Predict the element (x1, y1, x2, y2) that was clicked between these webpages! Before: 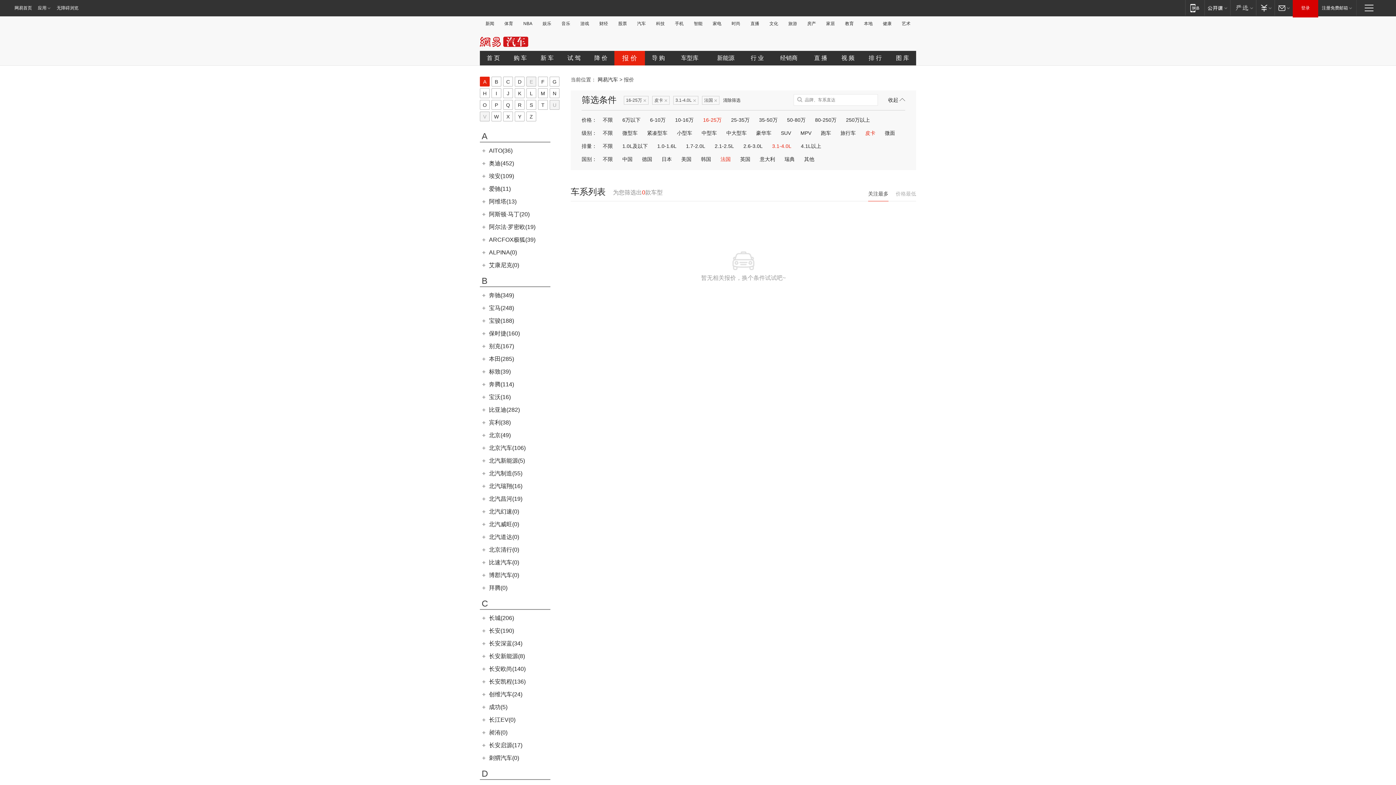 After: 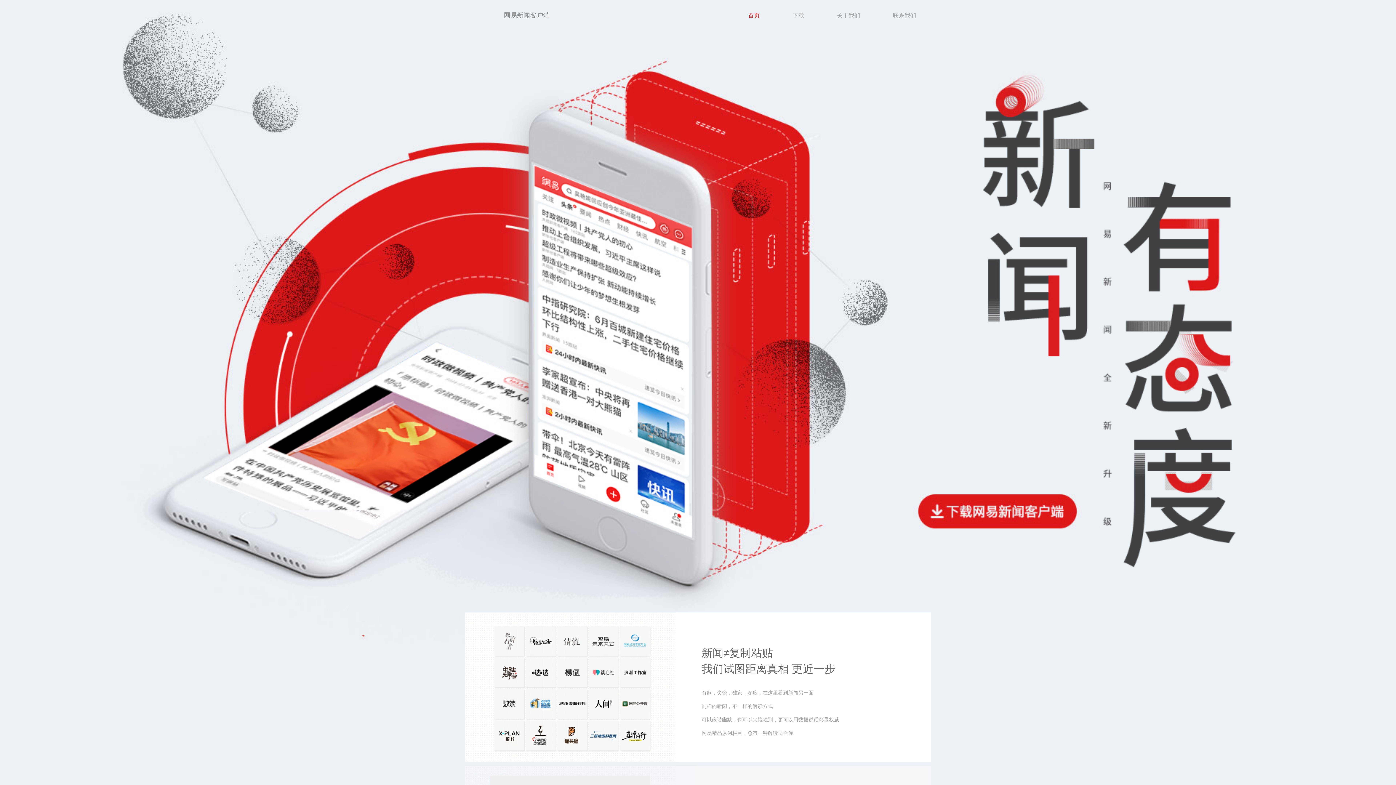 Action: label: 移动端 bbox: (1185, 0, 1204, 15)